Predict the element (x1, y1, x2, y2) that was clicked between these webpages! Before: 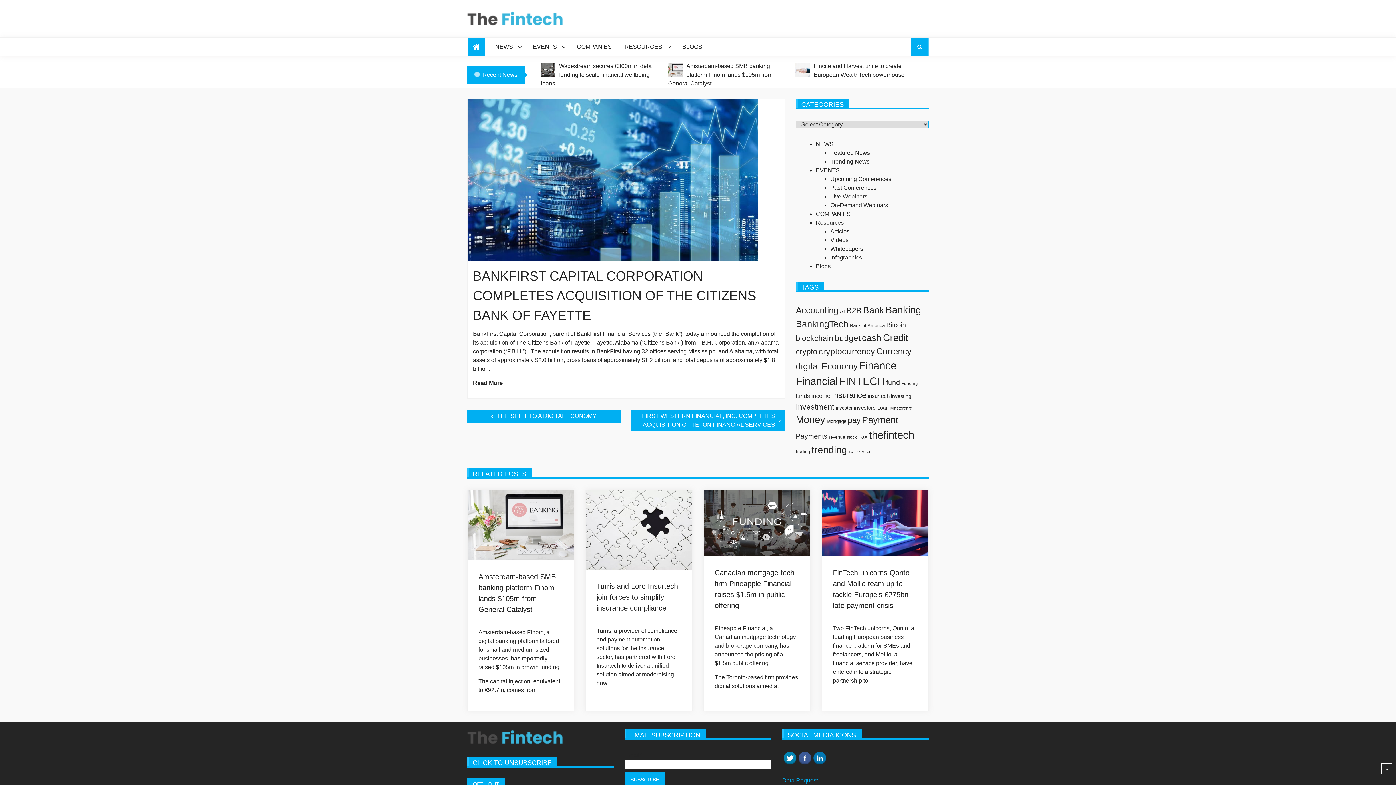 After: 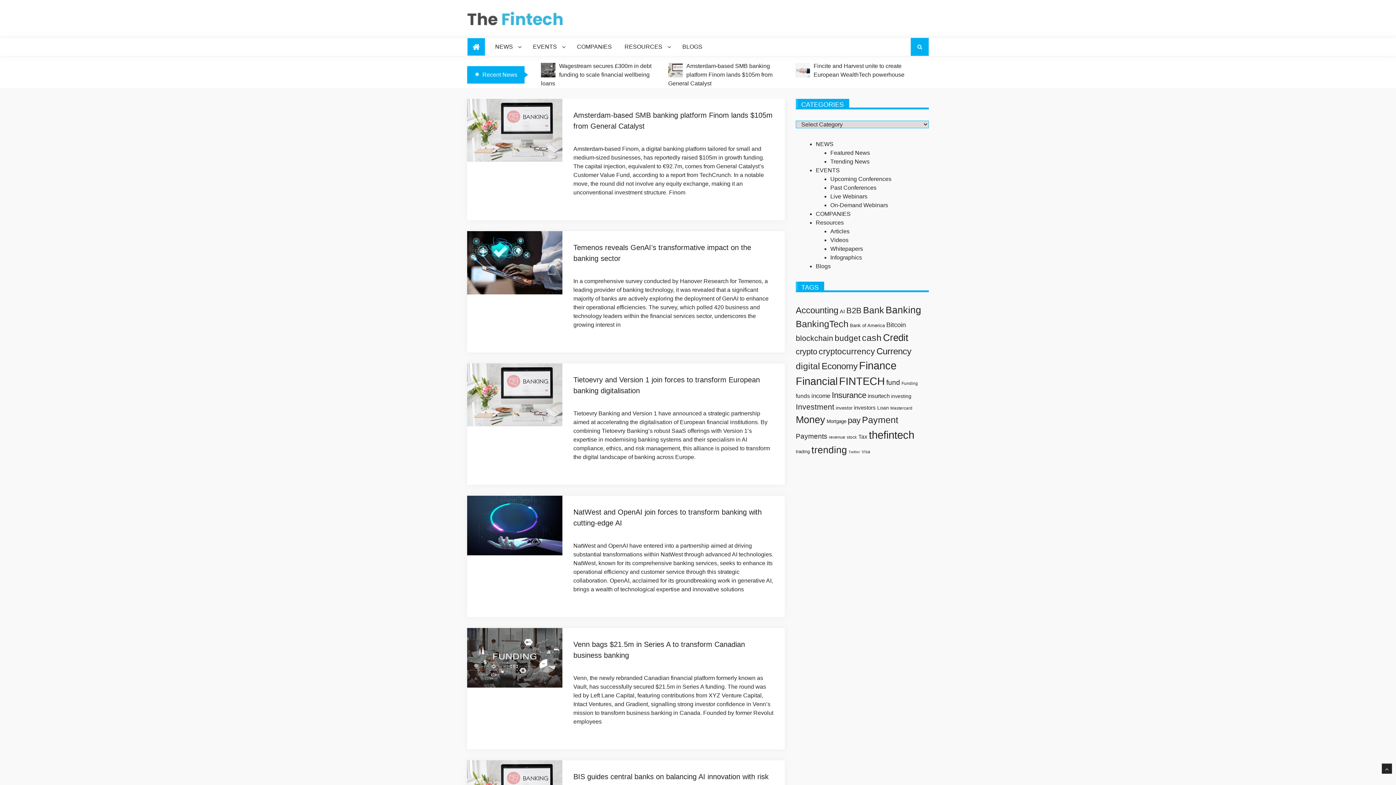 Action: bbox: (863, 305, 884, 315) label: Bank (631 items)